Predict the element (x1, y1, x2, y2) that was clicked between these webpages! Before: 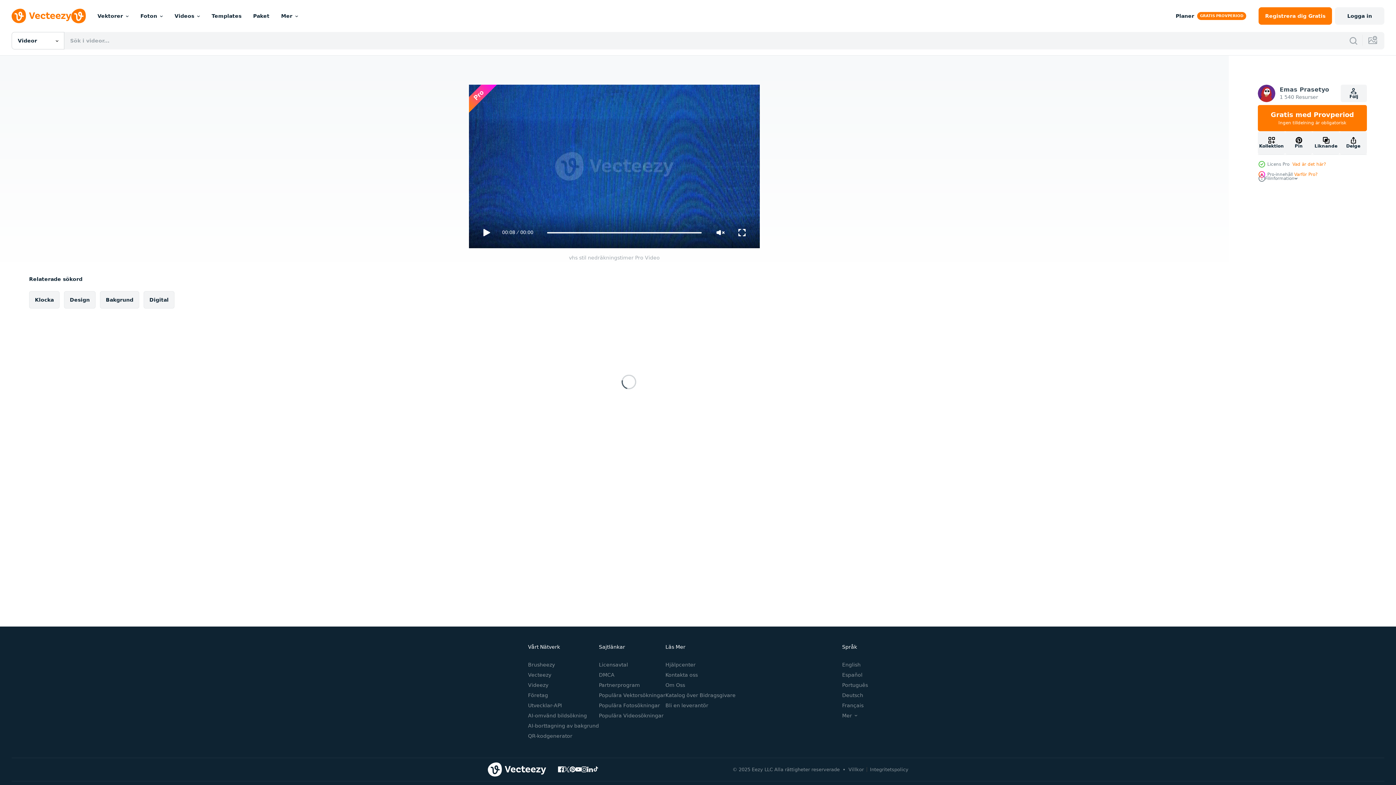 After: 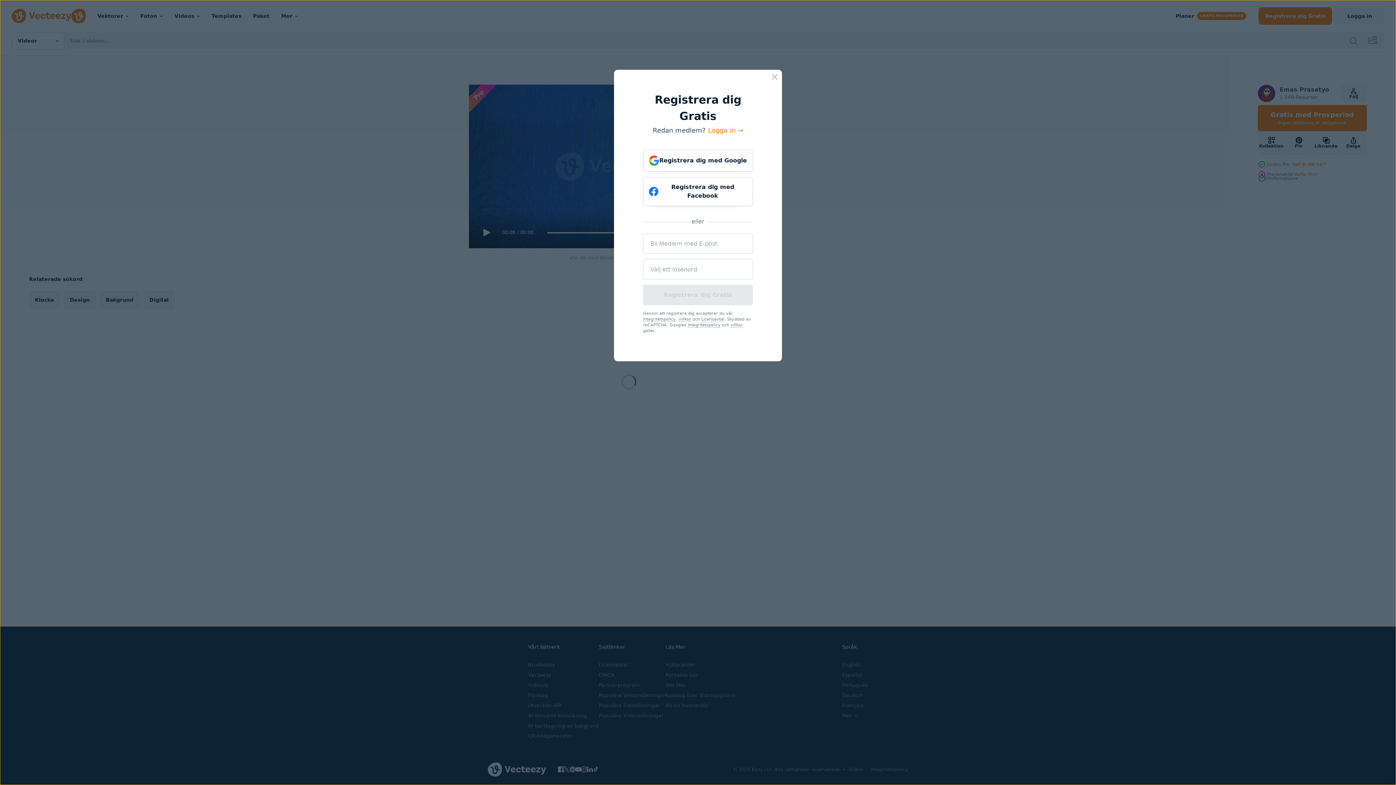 Action: bbox: (1258, 7, 1332, 24) label: Registrera
 dig Gratis